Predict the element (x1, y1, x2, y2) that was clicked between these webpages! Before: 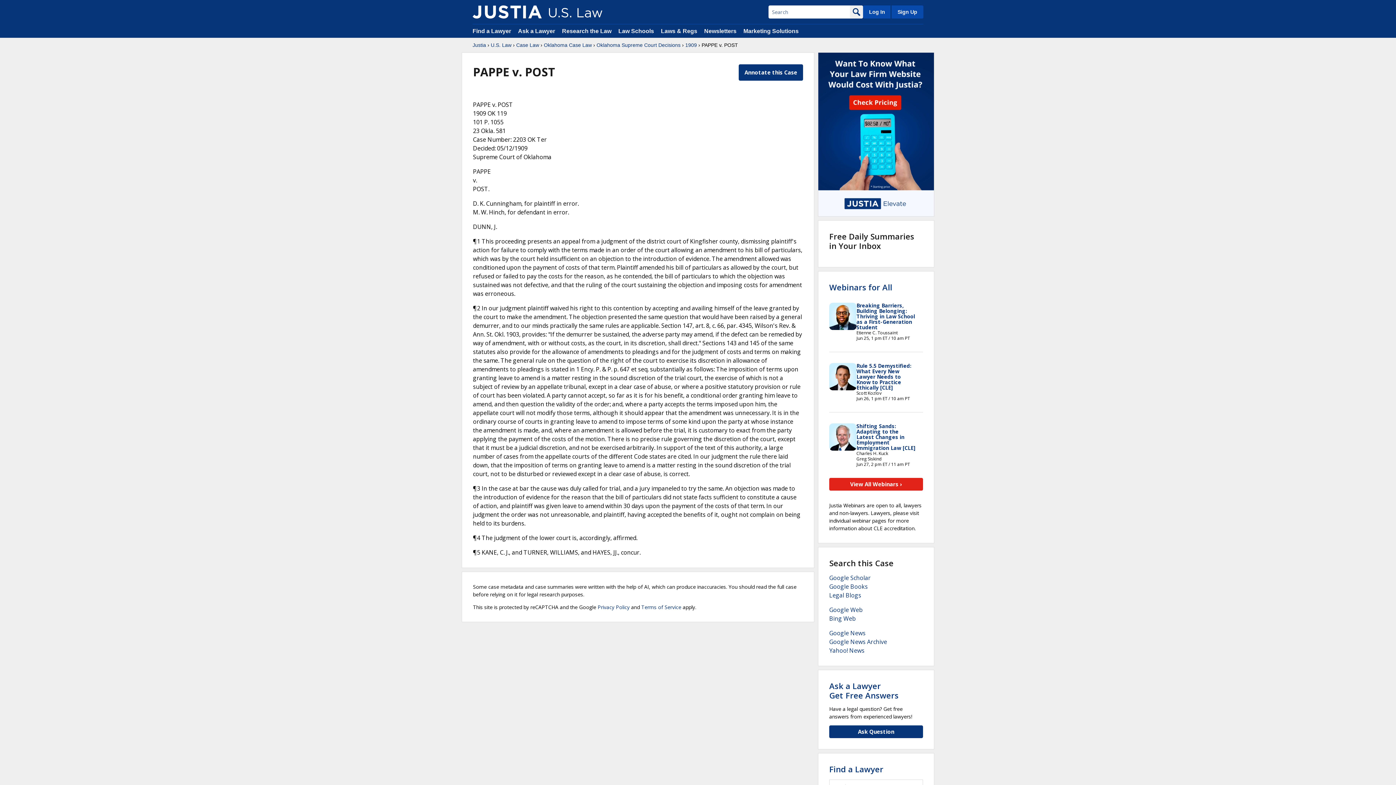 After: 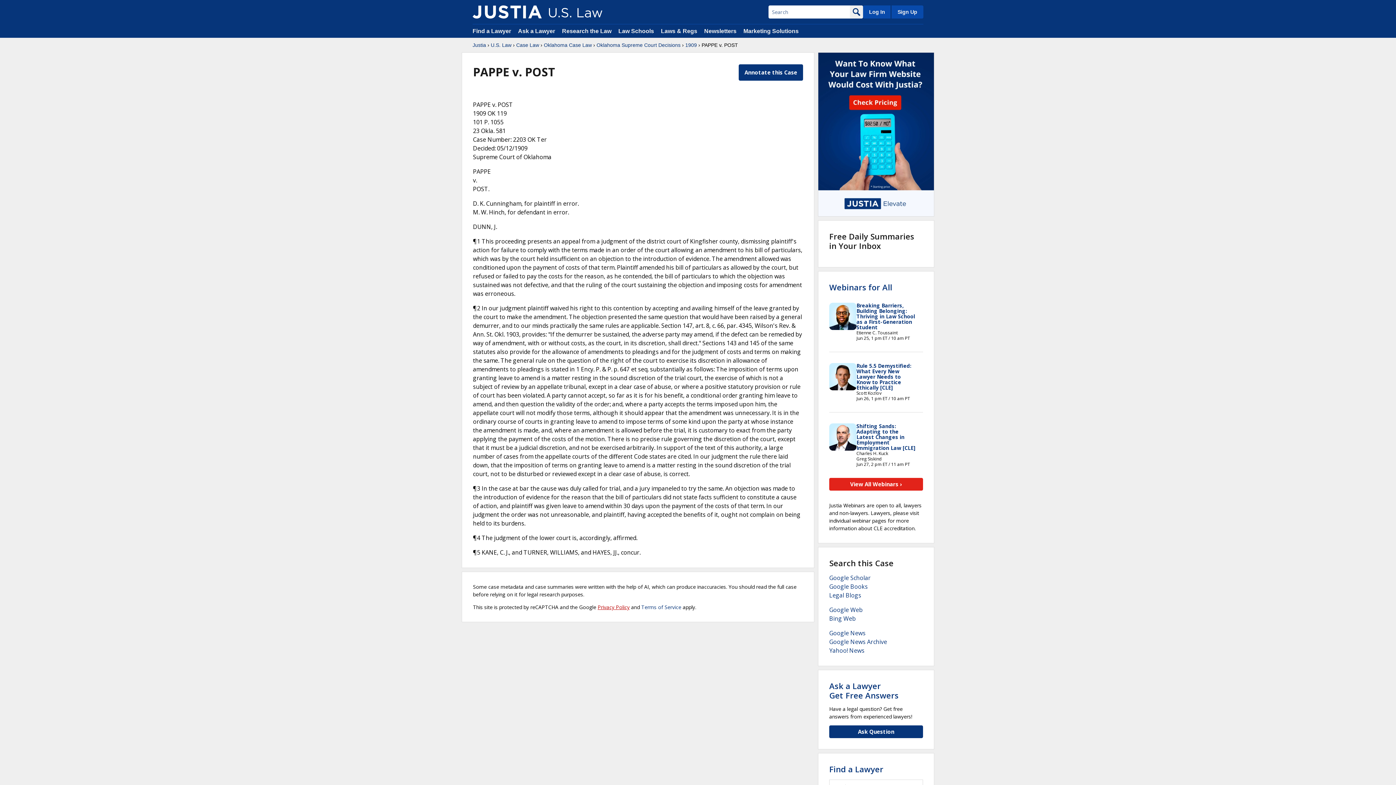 Action: bbox: (597, 603, 629, 610) label: Privacy Policy